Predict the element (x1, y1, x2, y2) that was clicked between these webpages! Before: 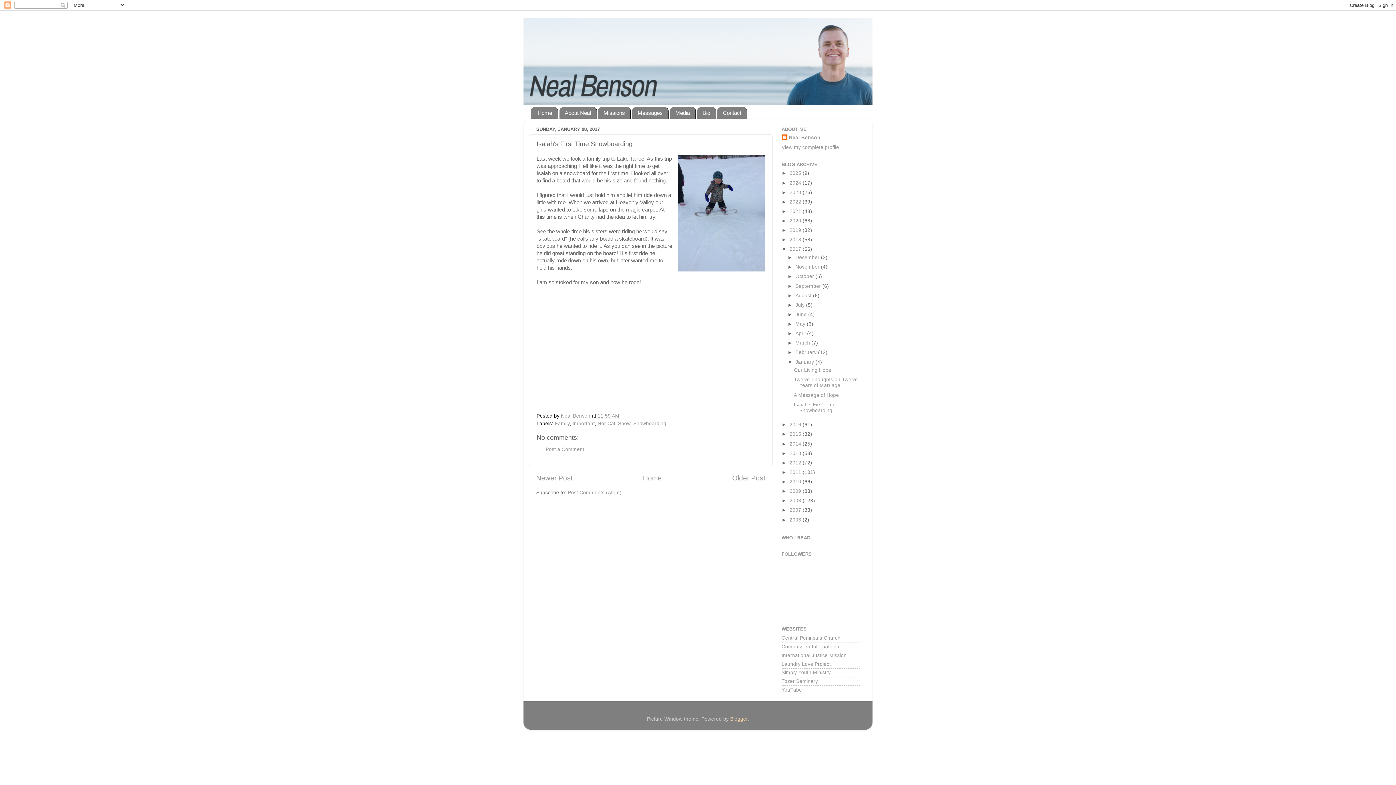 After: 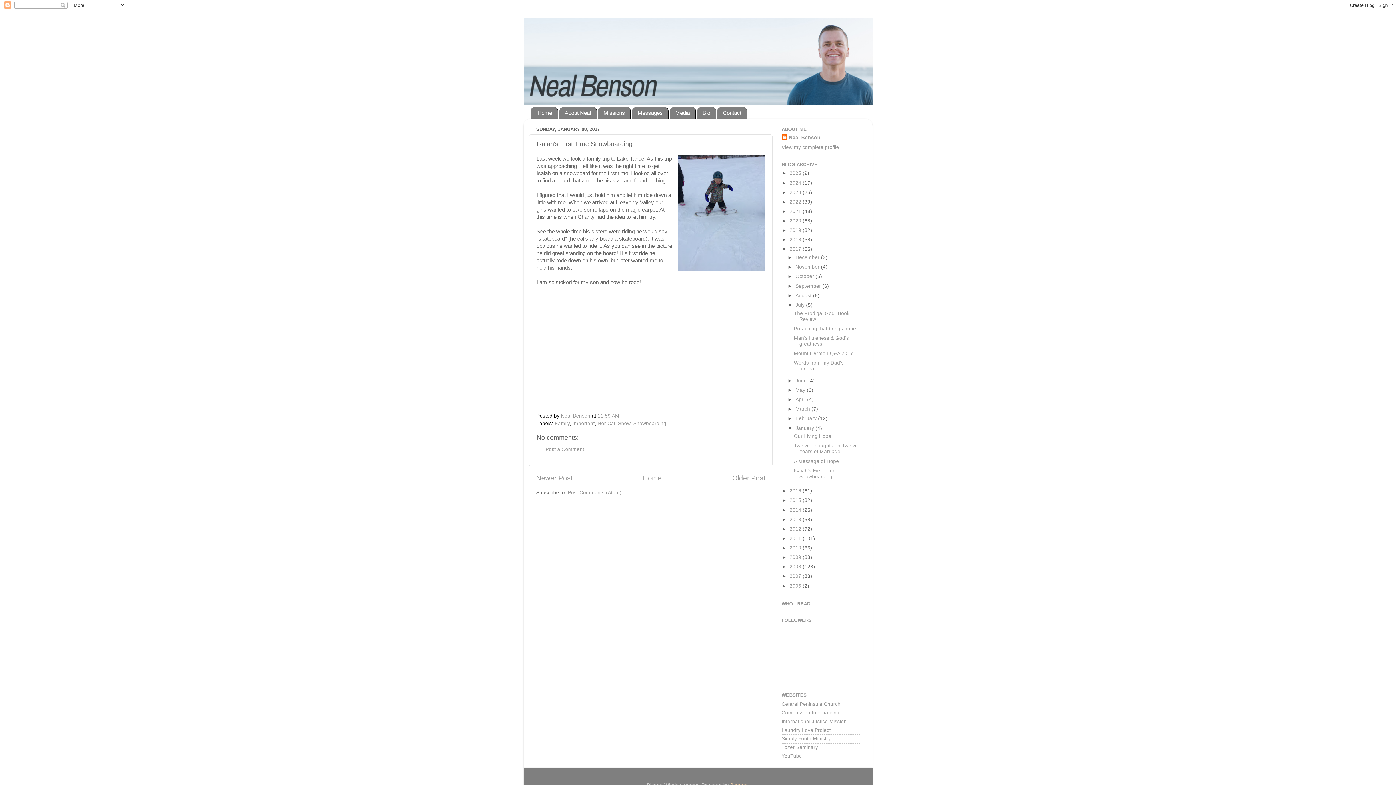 Action: bbox: (787, 302, 795, 307) label: ►  